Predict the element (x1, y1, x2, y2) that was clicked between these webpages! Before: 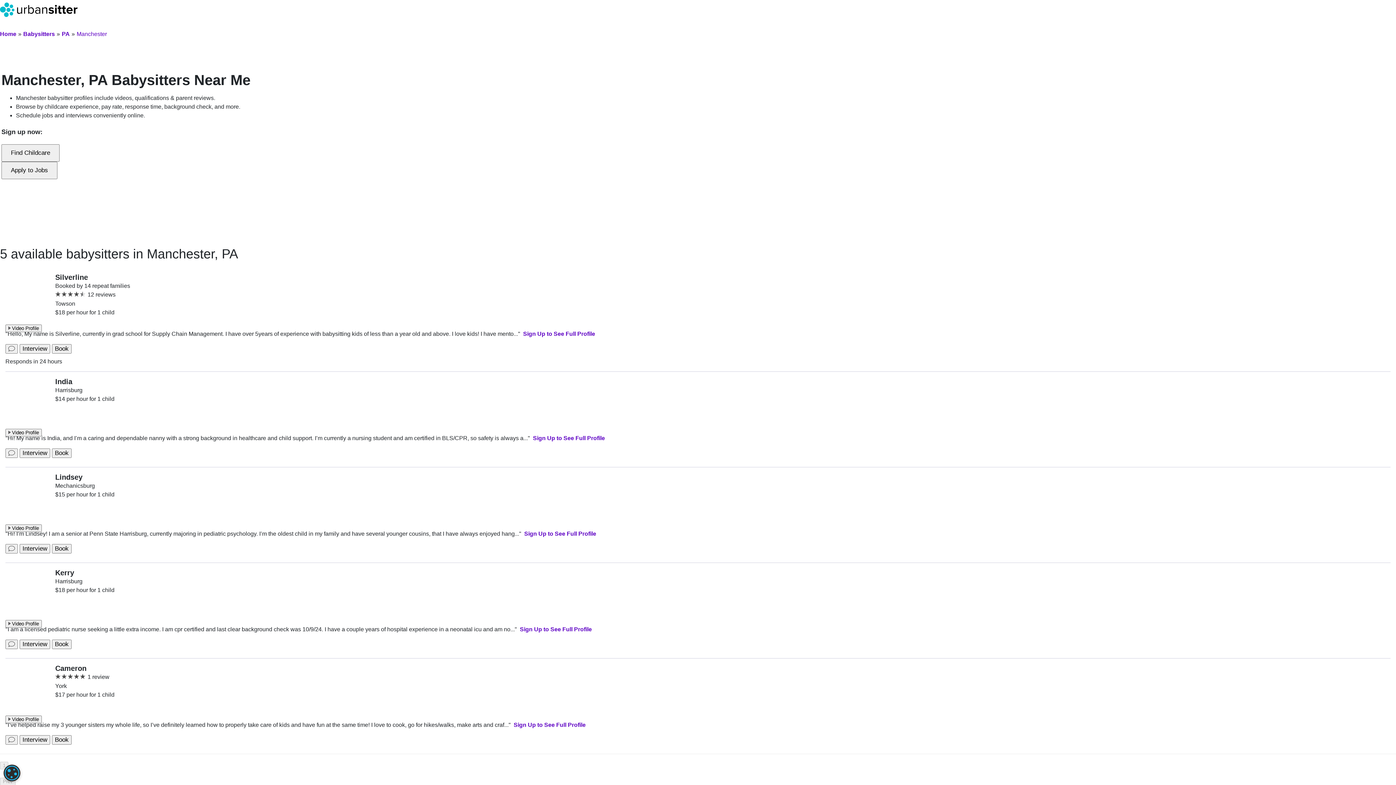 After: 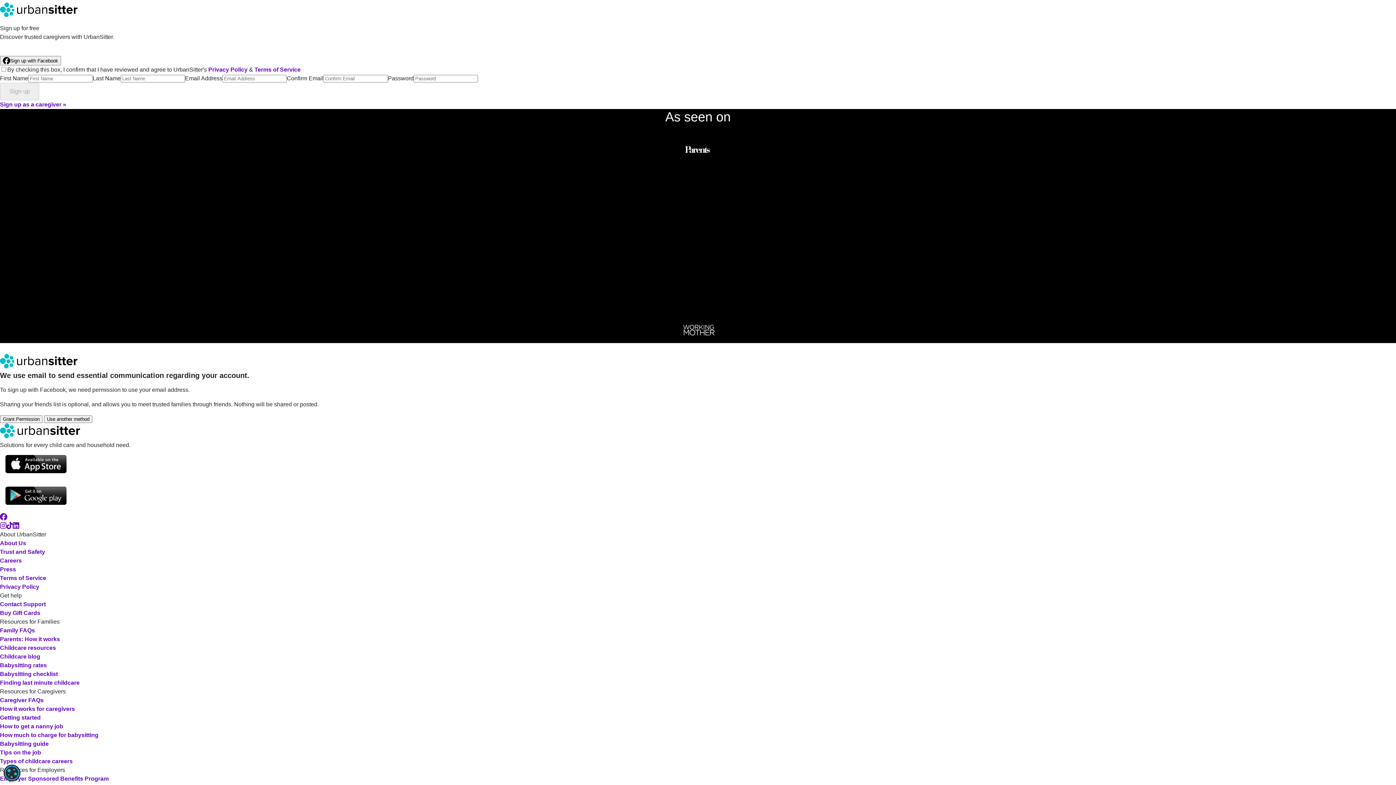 Action: bbox: (5, 377, 53, 428) label: Babysitter profile